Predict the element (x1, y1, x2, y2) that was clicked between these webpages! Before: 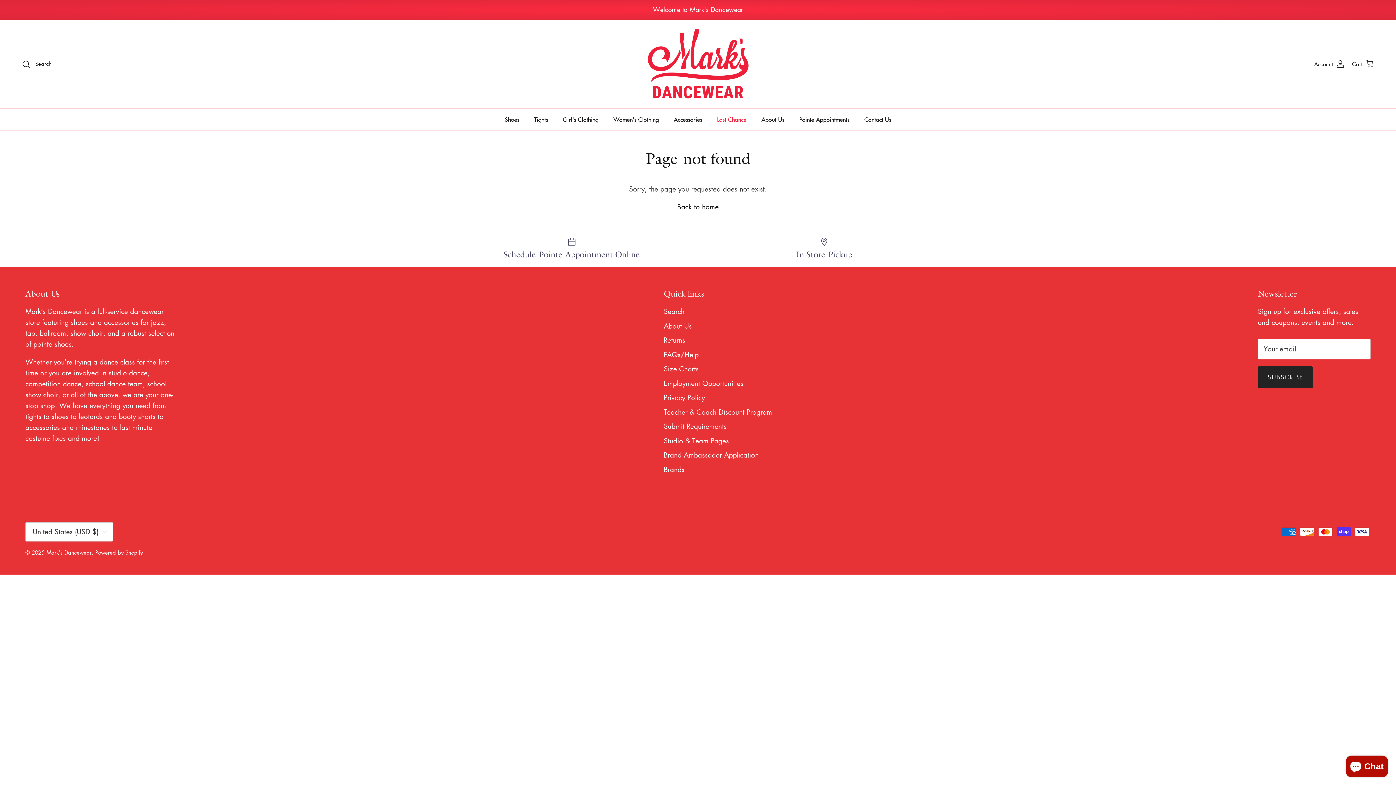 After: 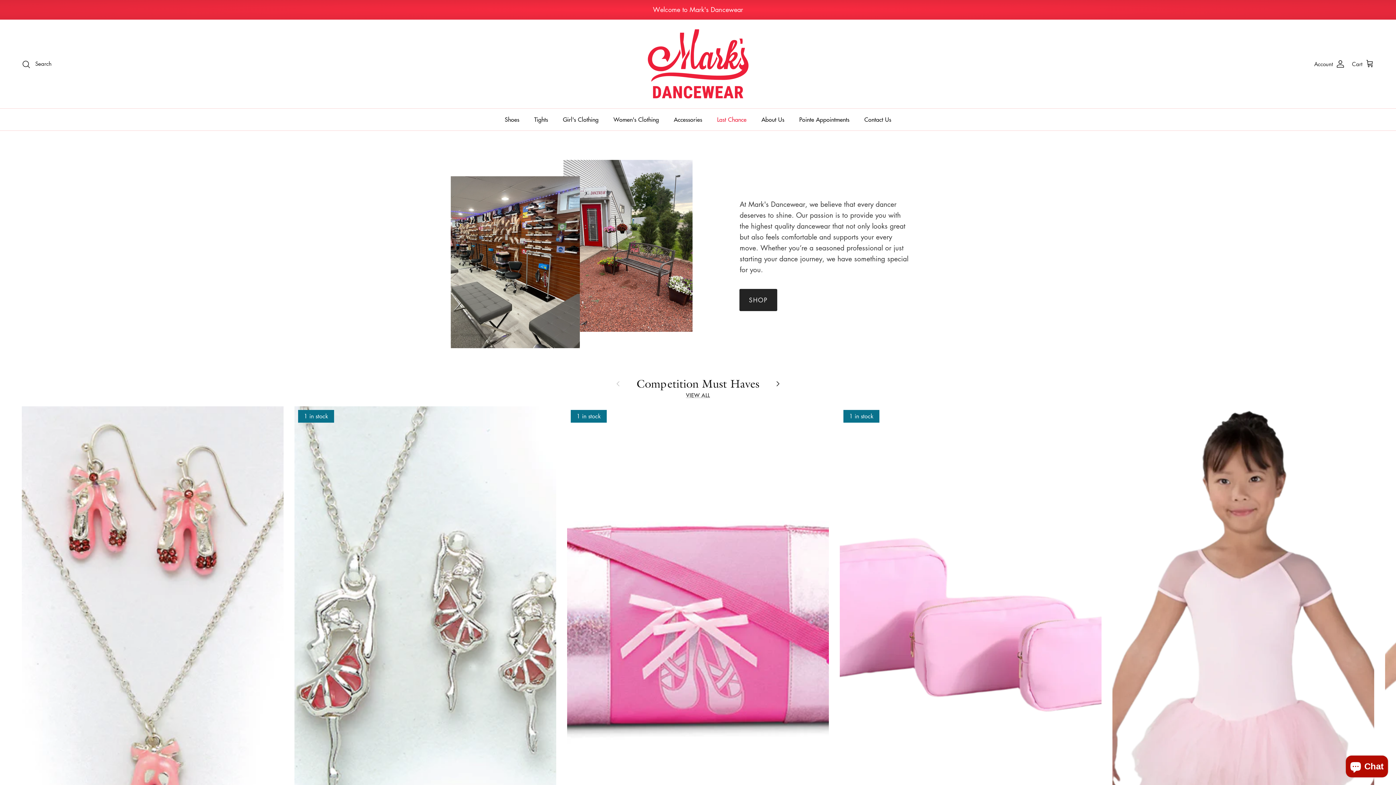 Action: label: Back to home bbox: (677, 201, 718, 211)